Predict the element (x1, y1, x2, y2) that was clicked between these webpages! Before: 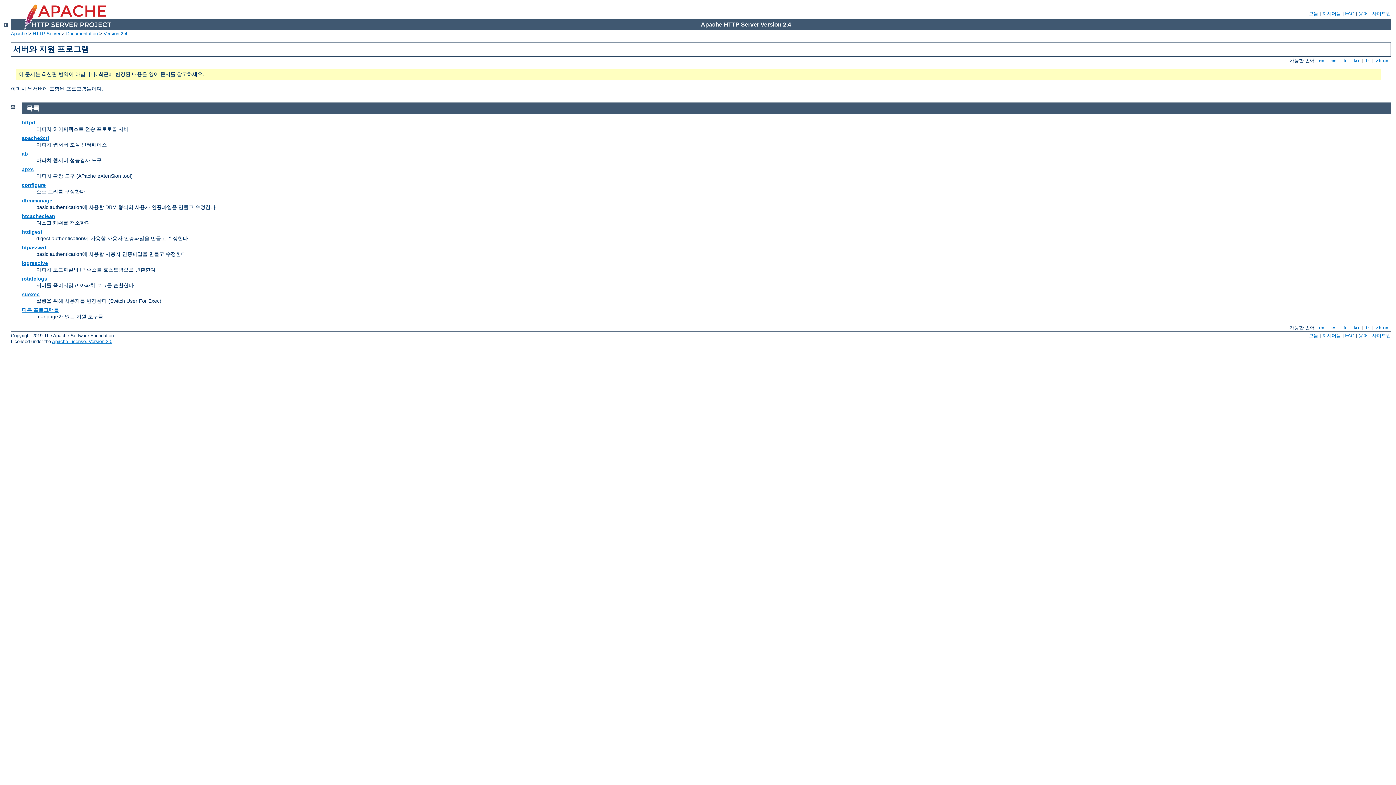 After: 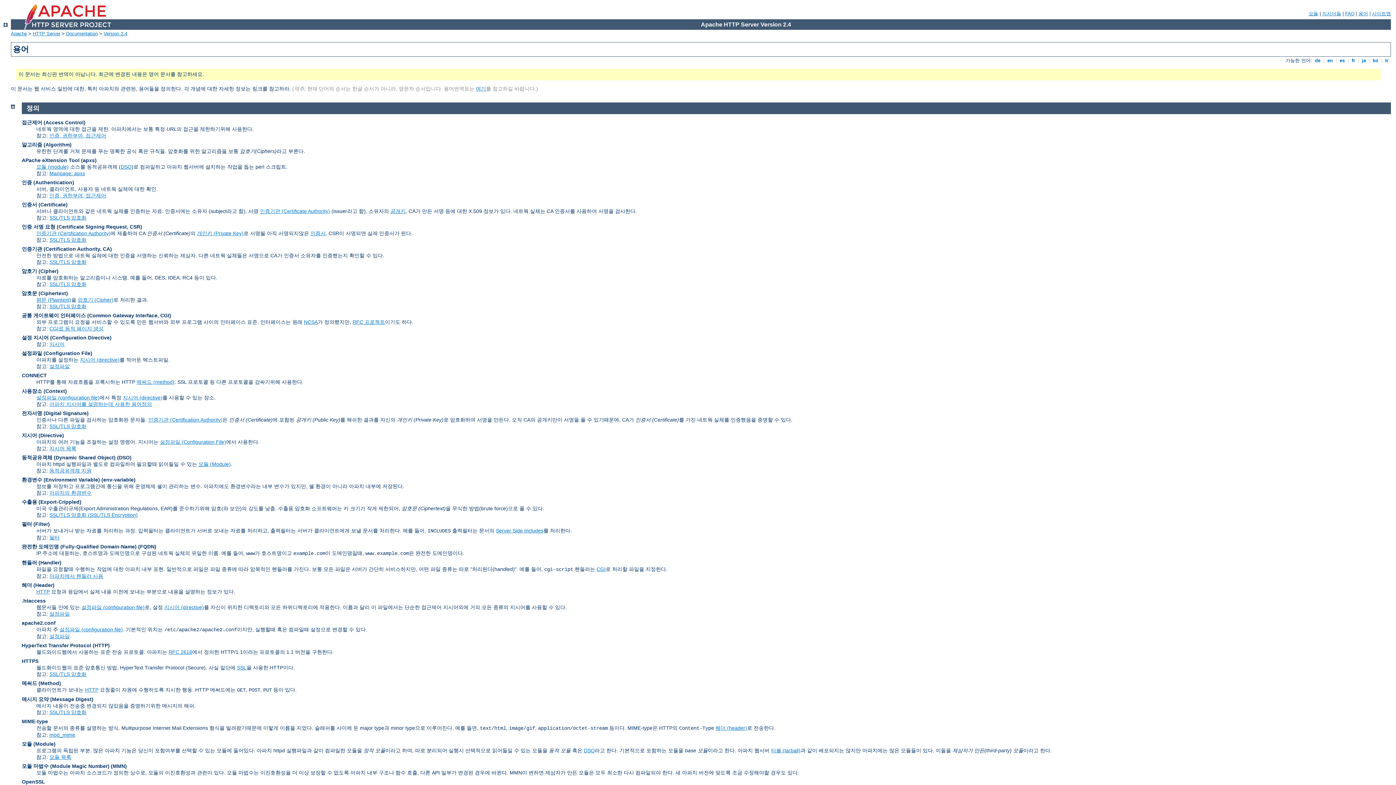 Action: label: 용어 bbox: (1358, 10, 1368, 16)